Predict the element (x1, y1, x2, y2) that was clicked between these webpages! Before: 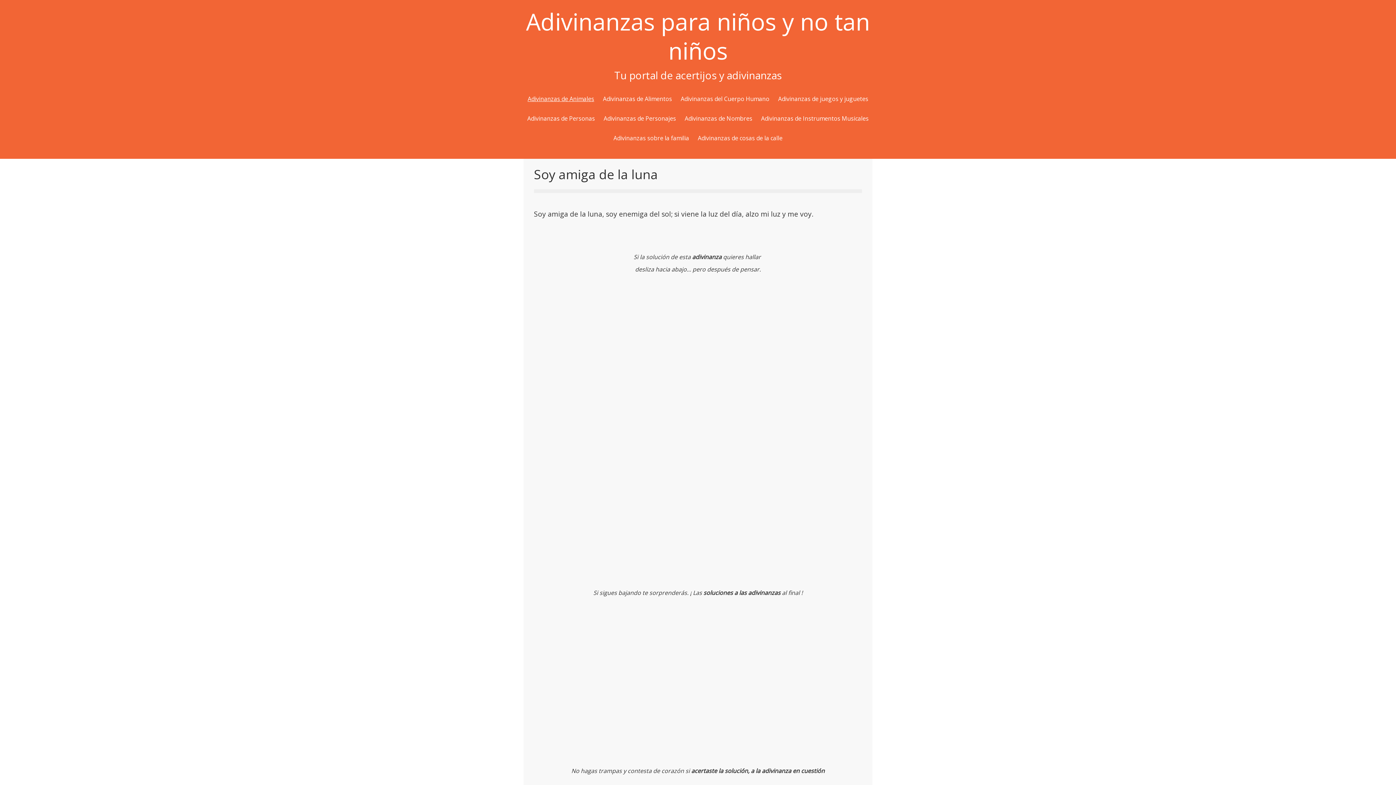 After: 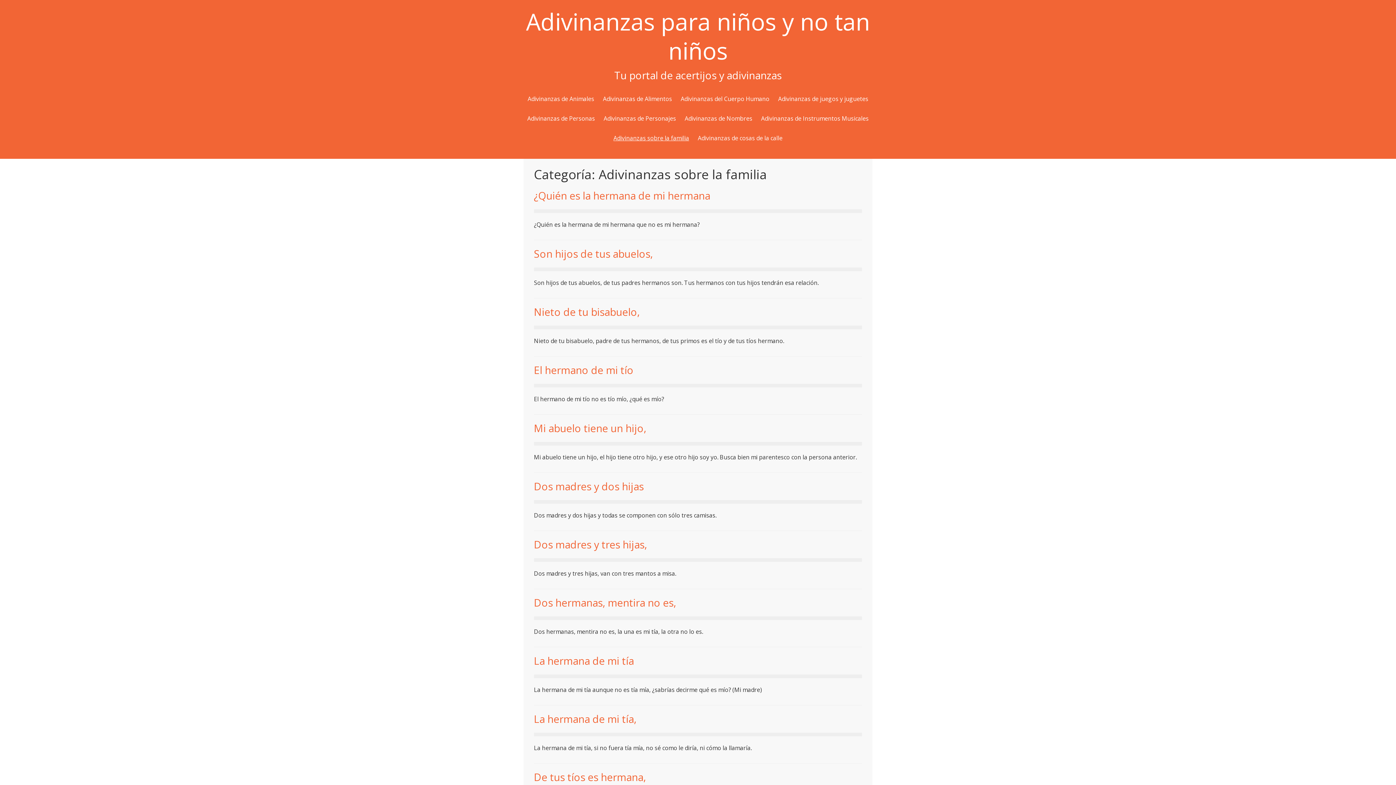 Action: label: Adivinanzas sobre la familia bbox: (613, 128, 689, 148)